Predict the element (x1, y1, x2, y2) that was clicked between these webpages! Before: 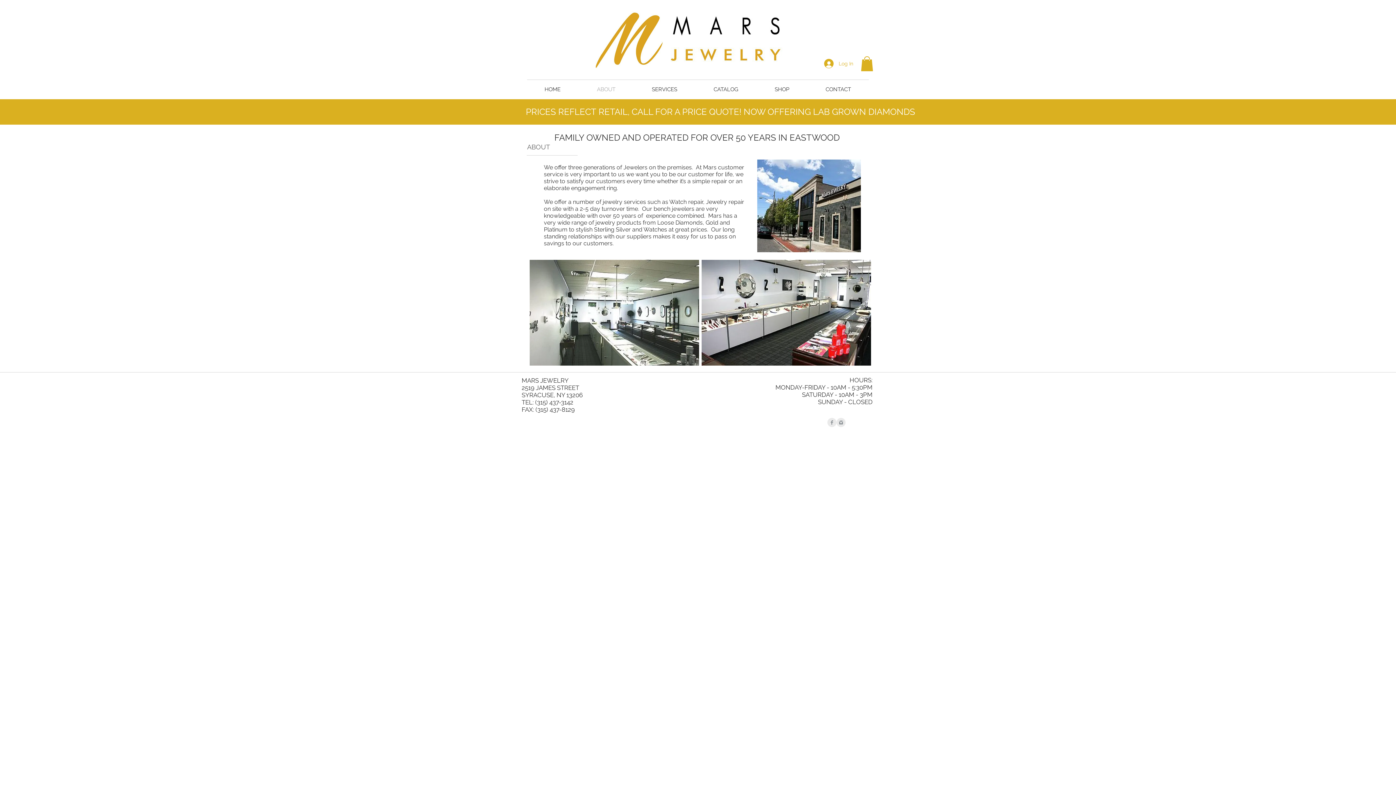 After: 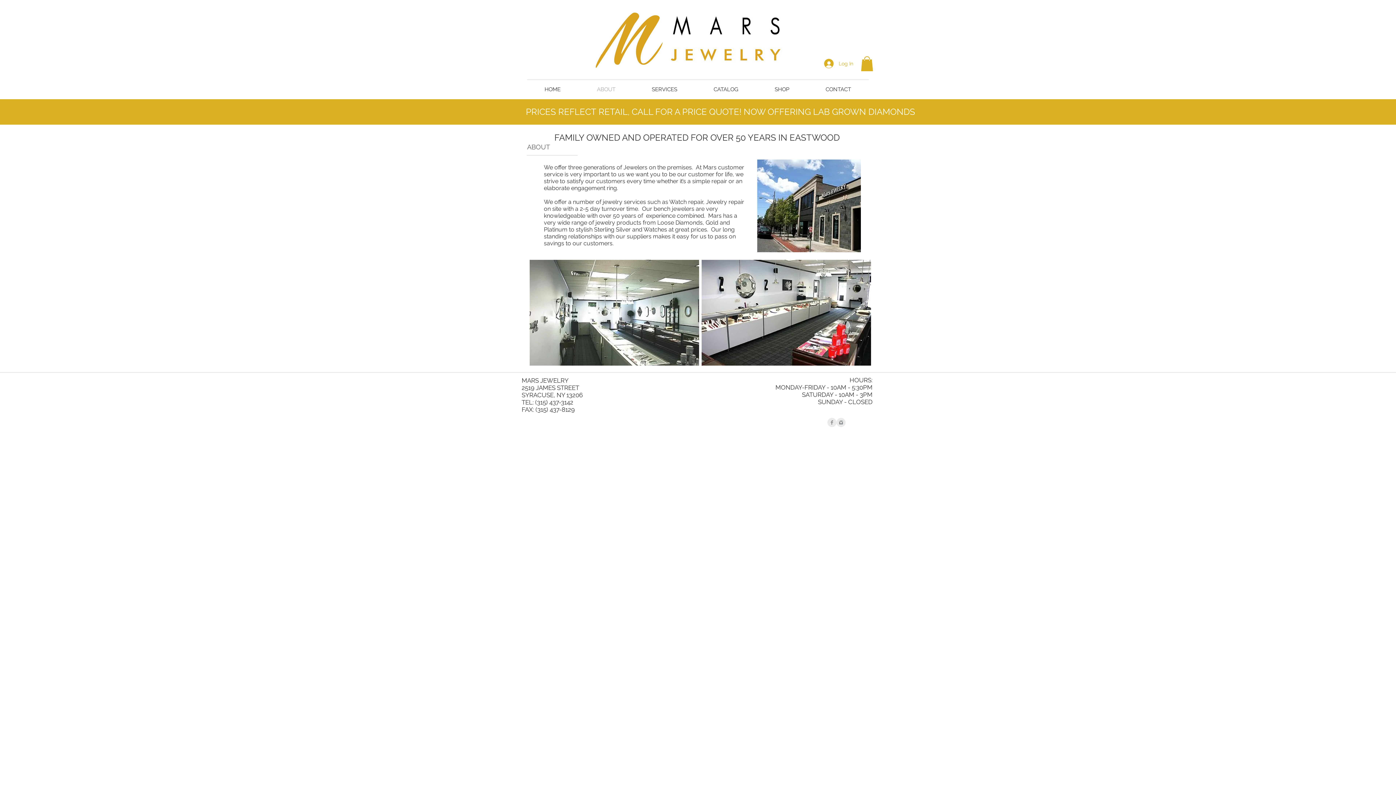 Action: bbox: (861, 56, 873, 71)